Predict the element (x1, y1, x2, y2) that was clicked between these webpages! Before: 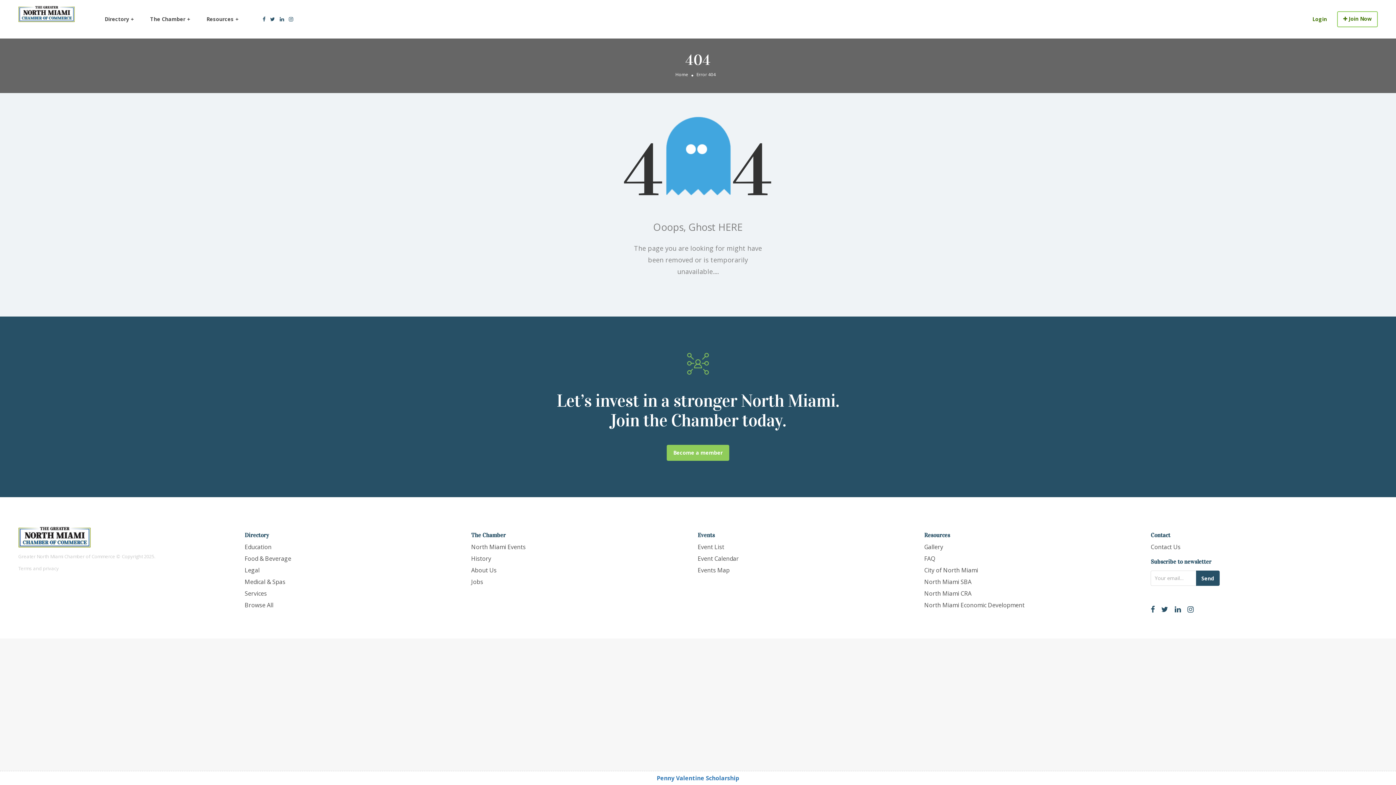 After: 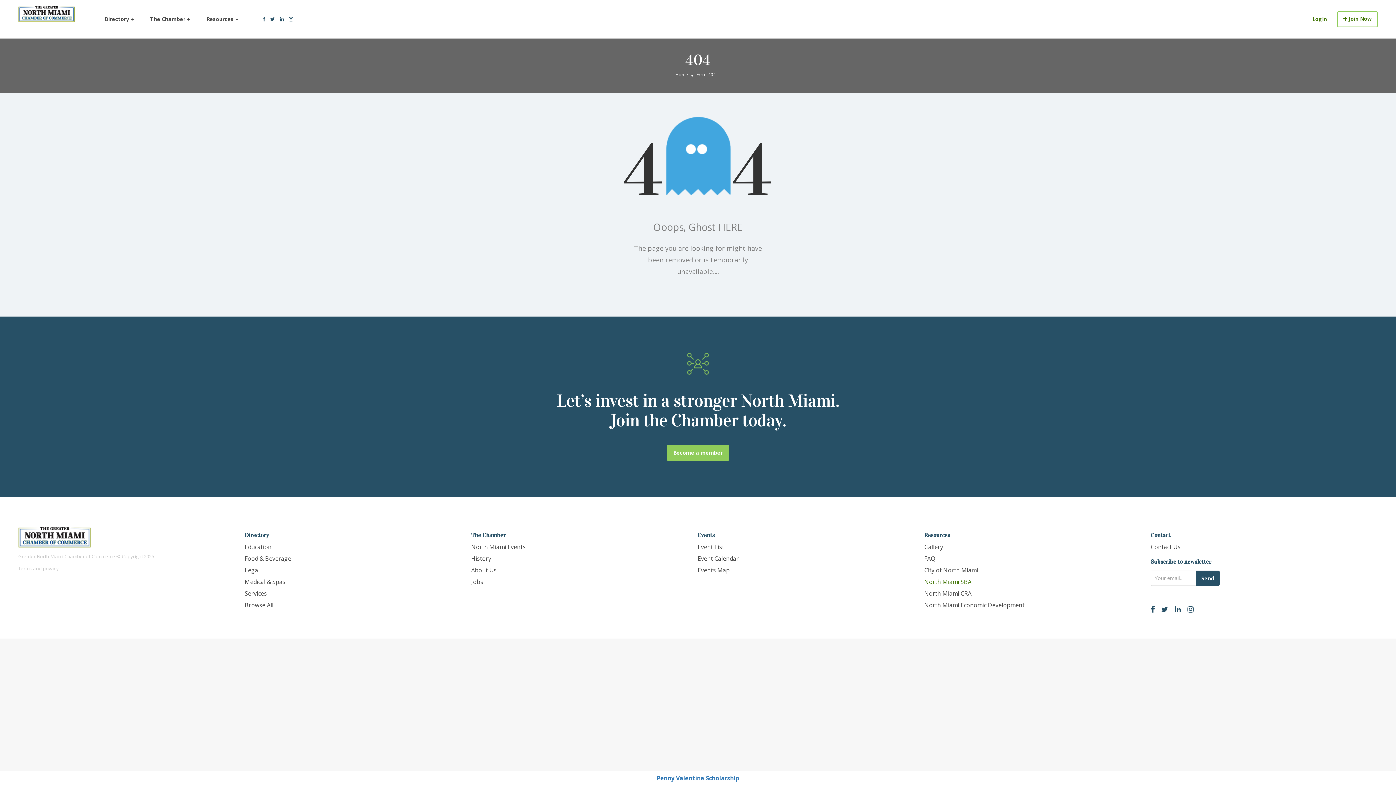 Action: bbox: (924, 578, 971, 586) label: North Miami SBA